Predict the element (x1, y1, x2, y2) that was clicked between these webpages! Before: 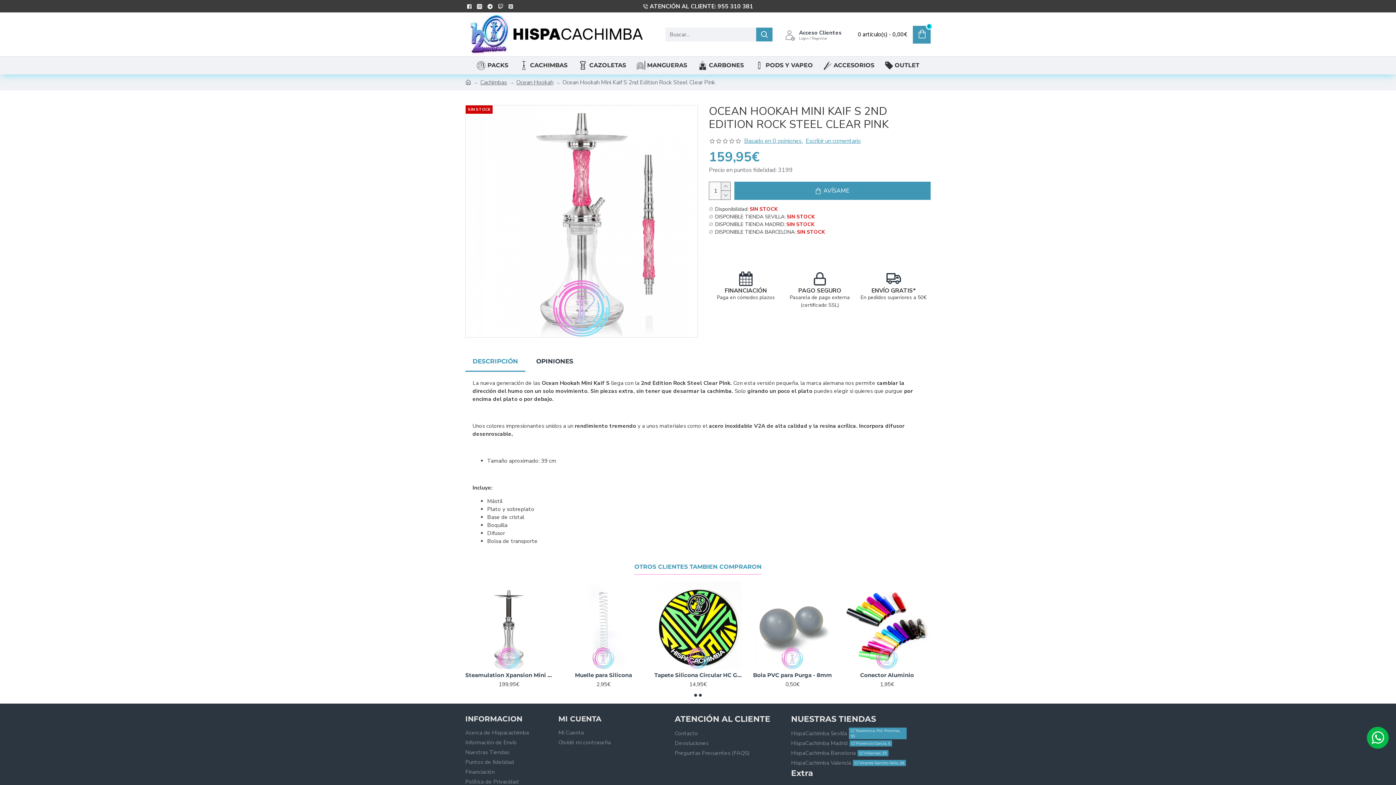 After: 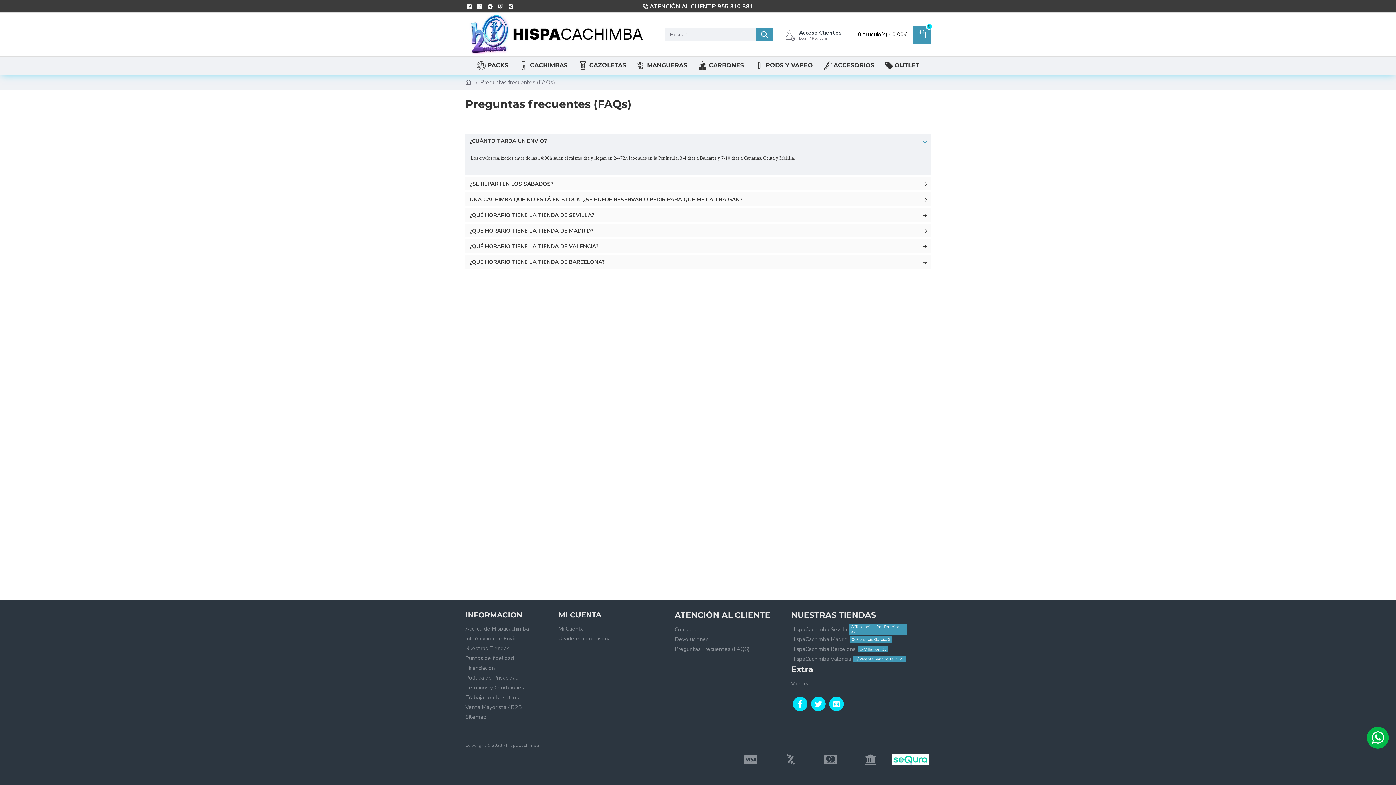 Action: bbox: (674, 749, 749, 759) label: Preguntas Frecuentes (FAQS)